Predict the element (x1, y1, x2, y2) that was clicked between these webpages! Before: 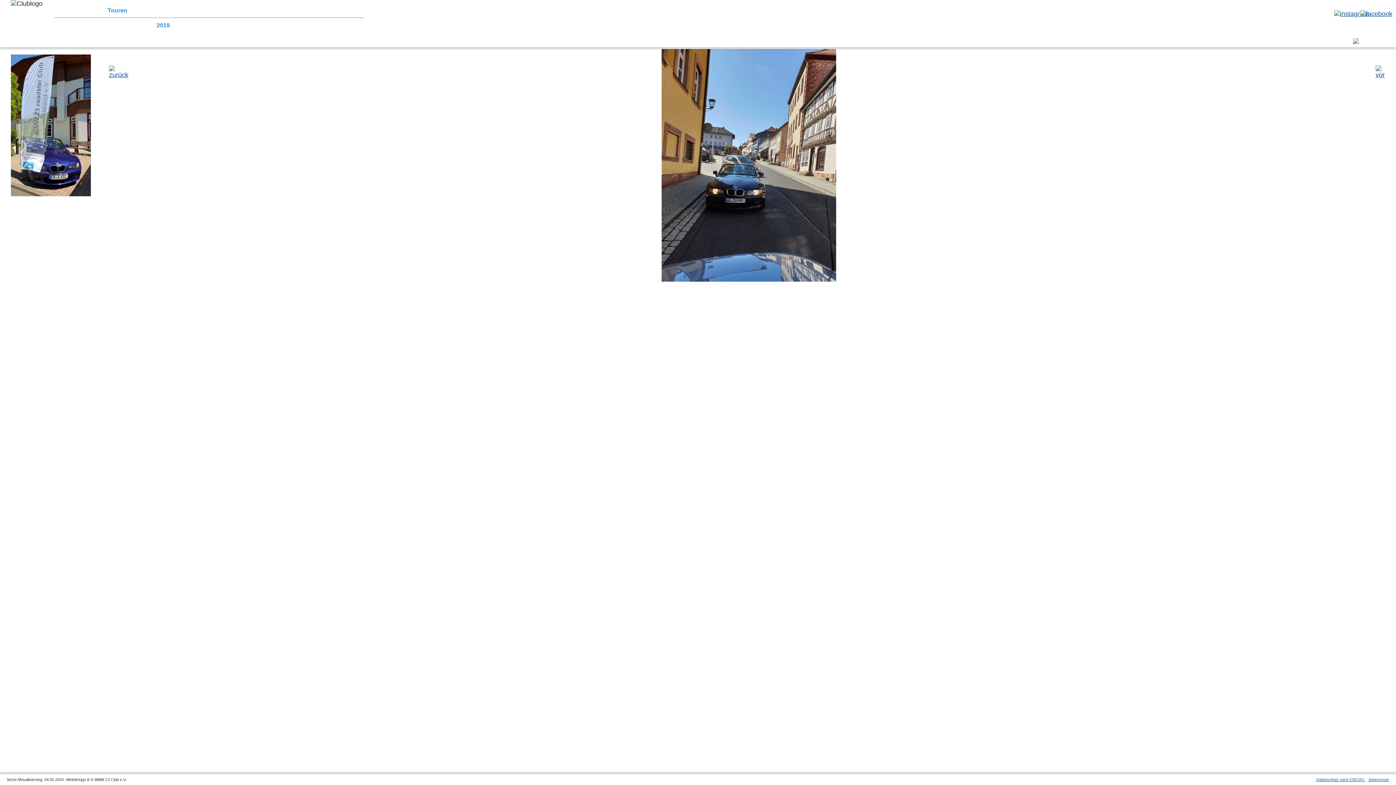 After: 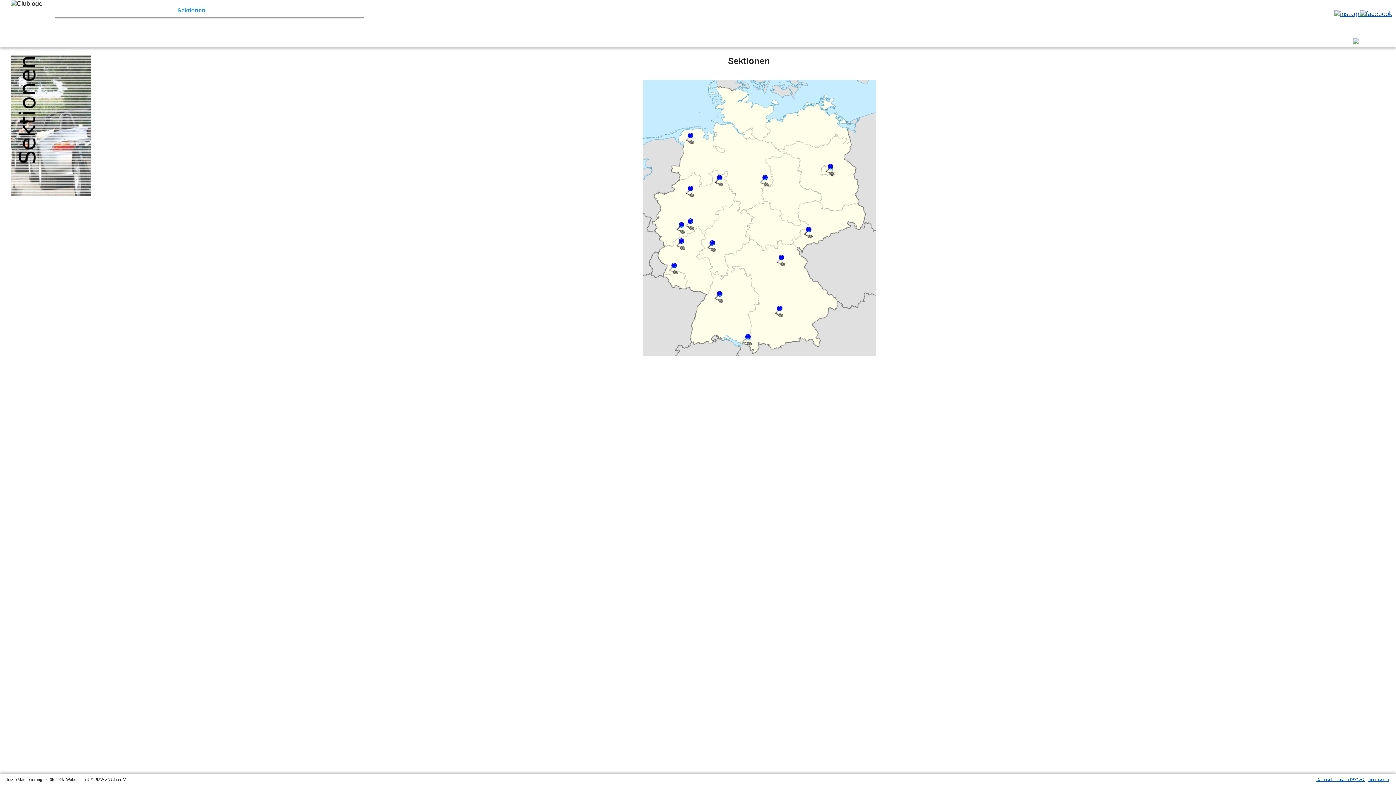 Action: label: Sektionen bbox: (175, 6, 207, 13)